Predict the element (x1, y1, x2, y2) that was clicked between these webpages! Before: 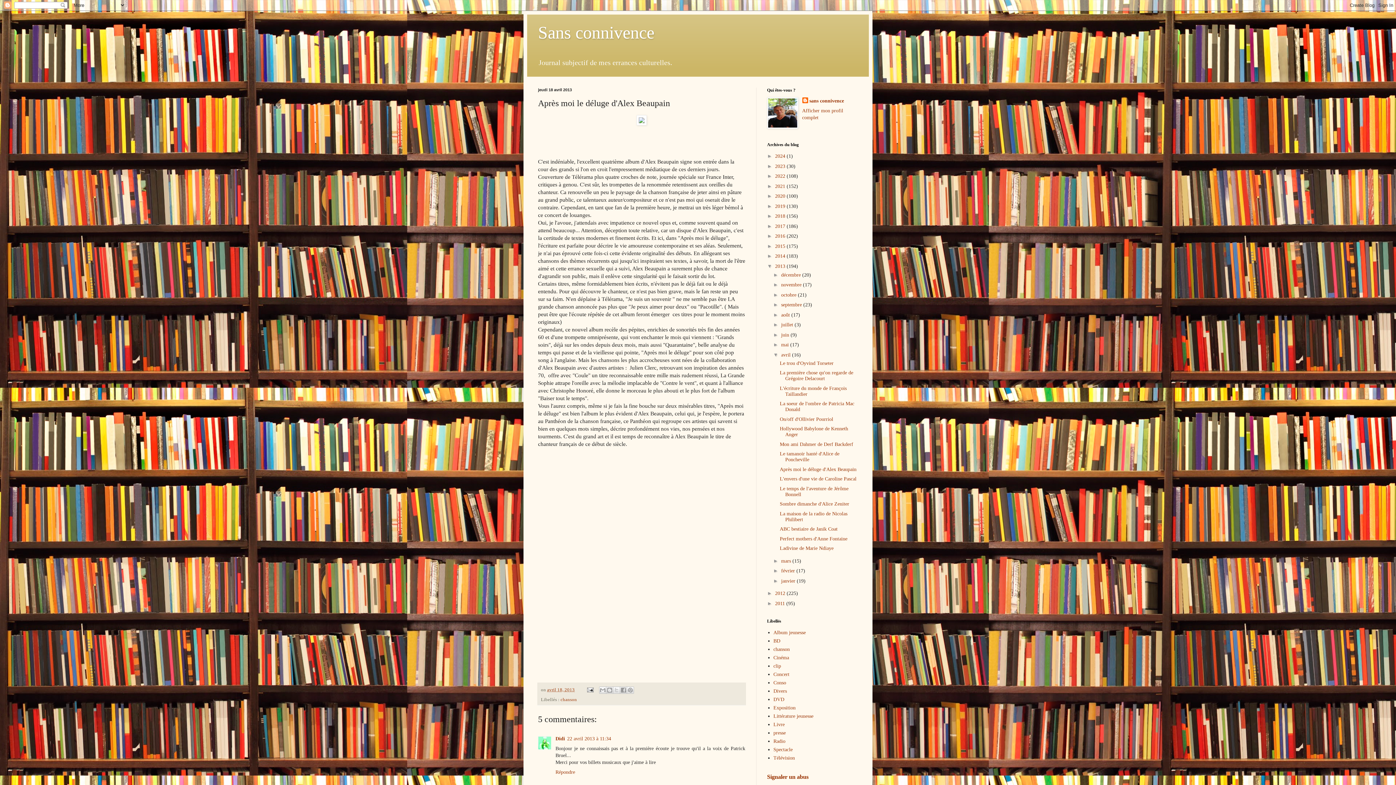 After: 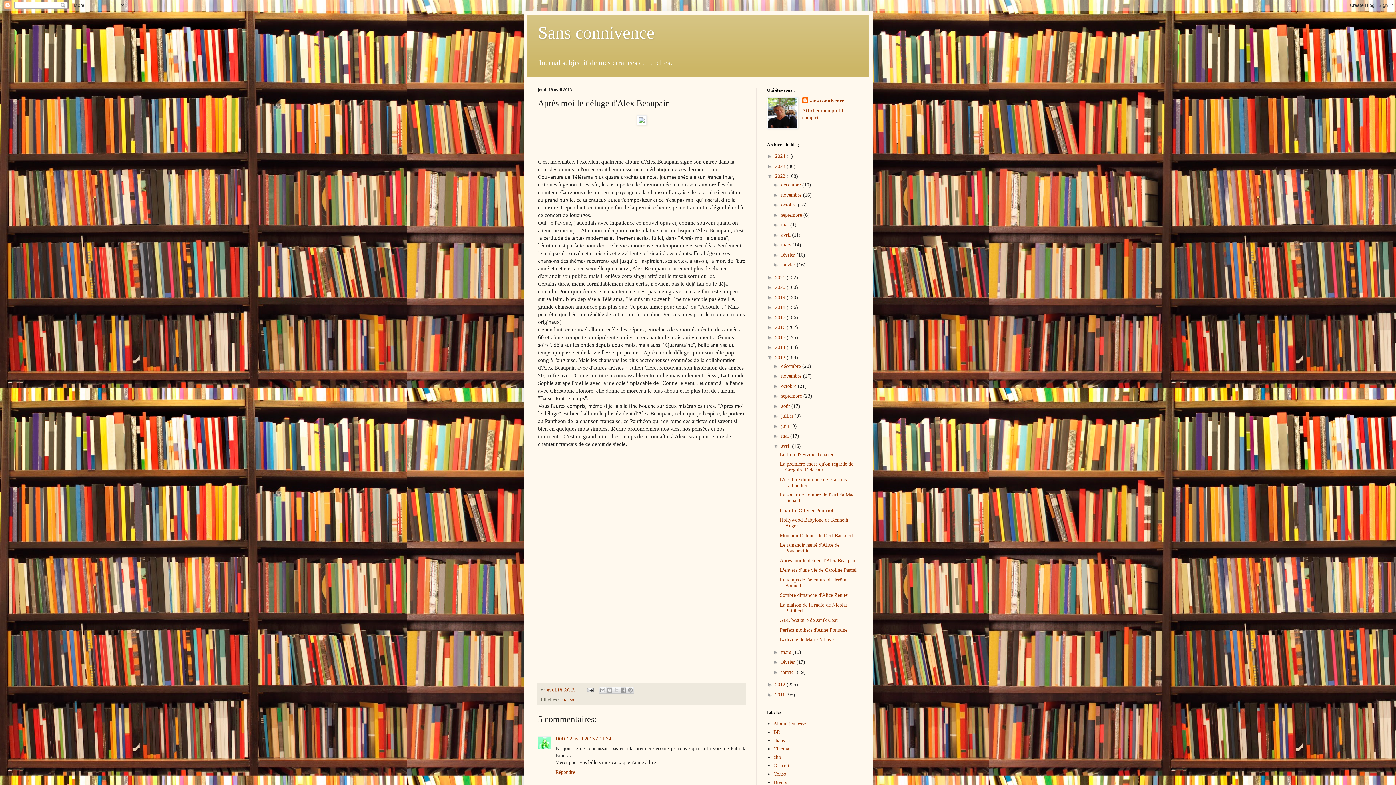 Action: bbox: (767, 173, 775, 179) label: ►  